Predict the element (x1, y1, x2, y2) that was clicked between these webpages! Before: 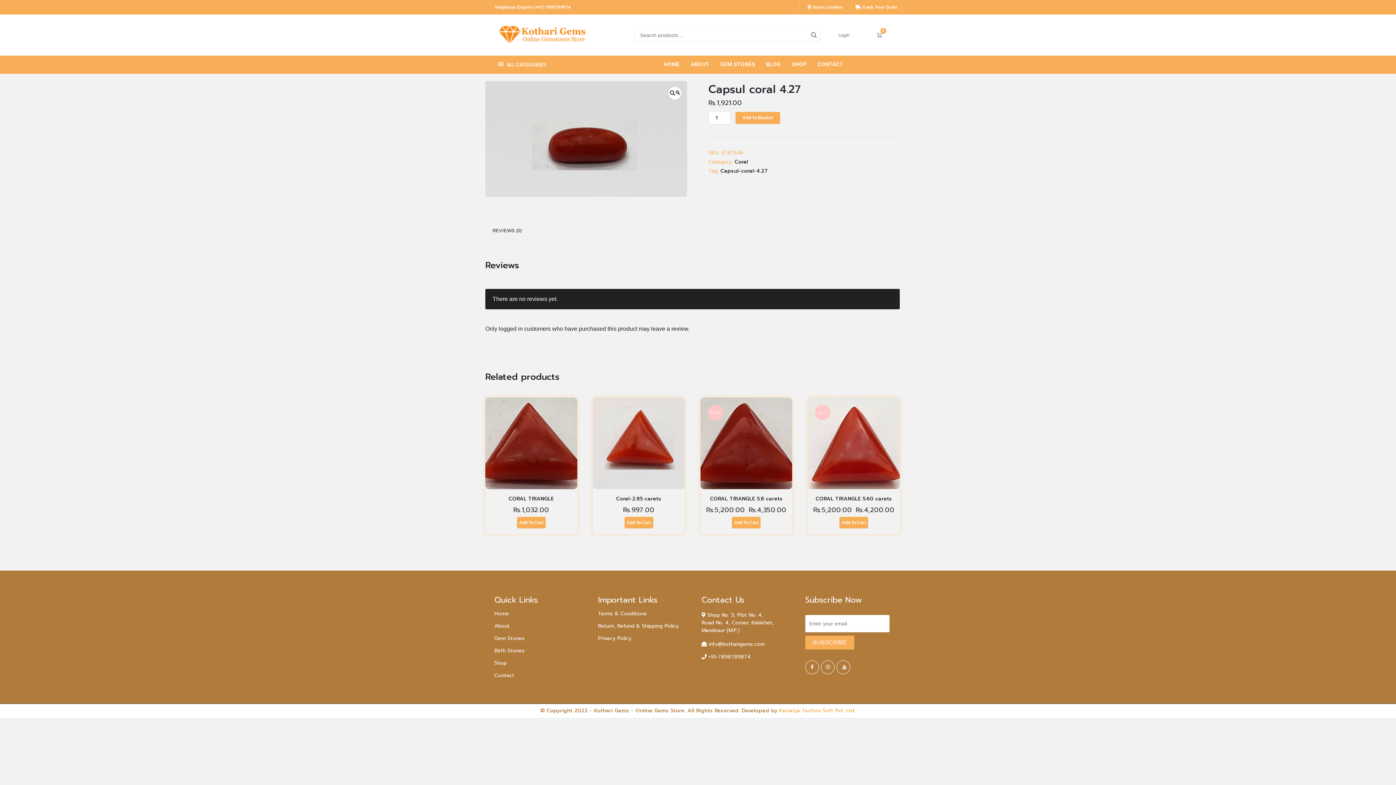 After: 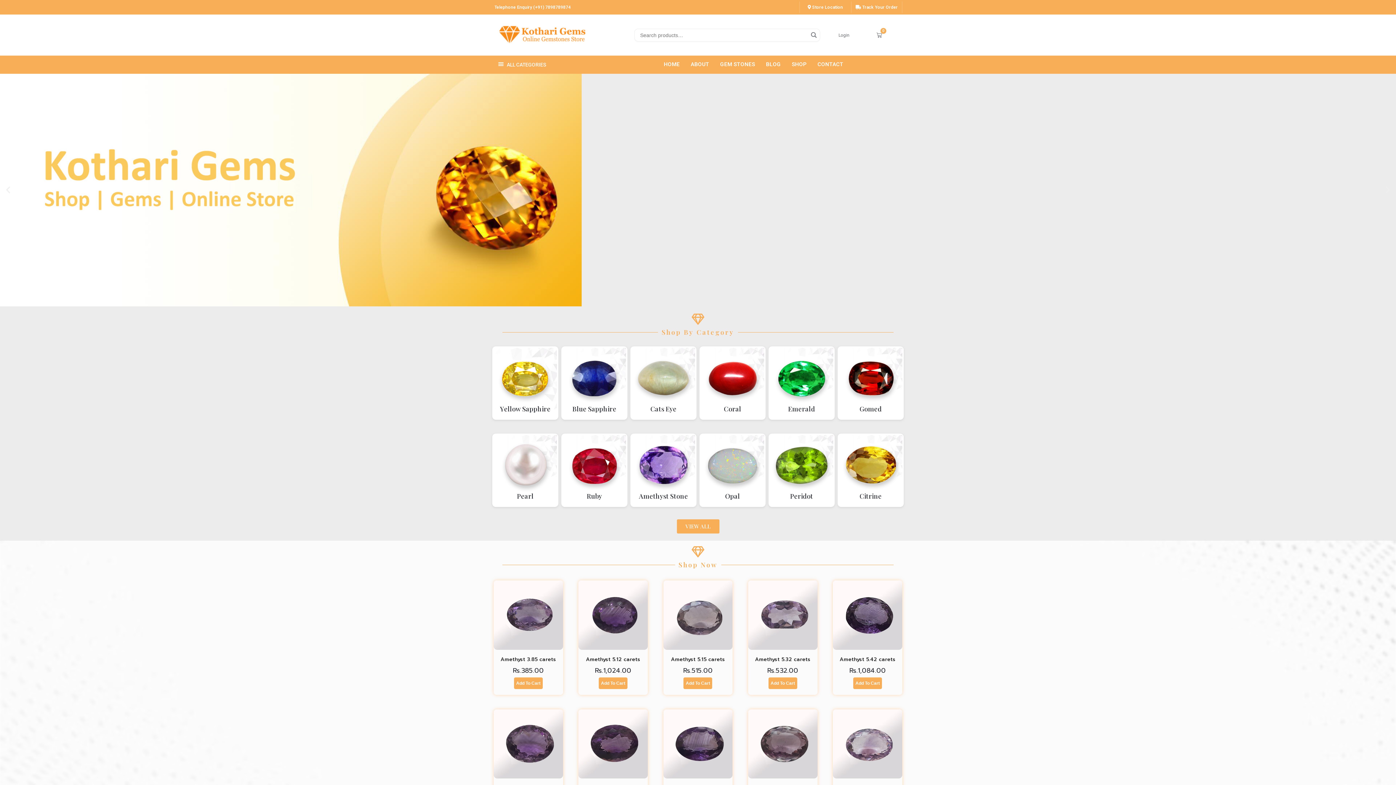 Action: bbox: (498, 18, 586, 52)